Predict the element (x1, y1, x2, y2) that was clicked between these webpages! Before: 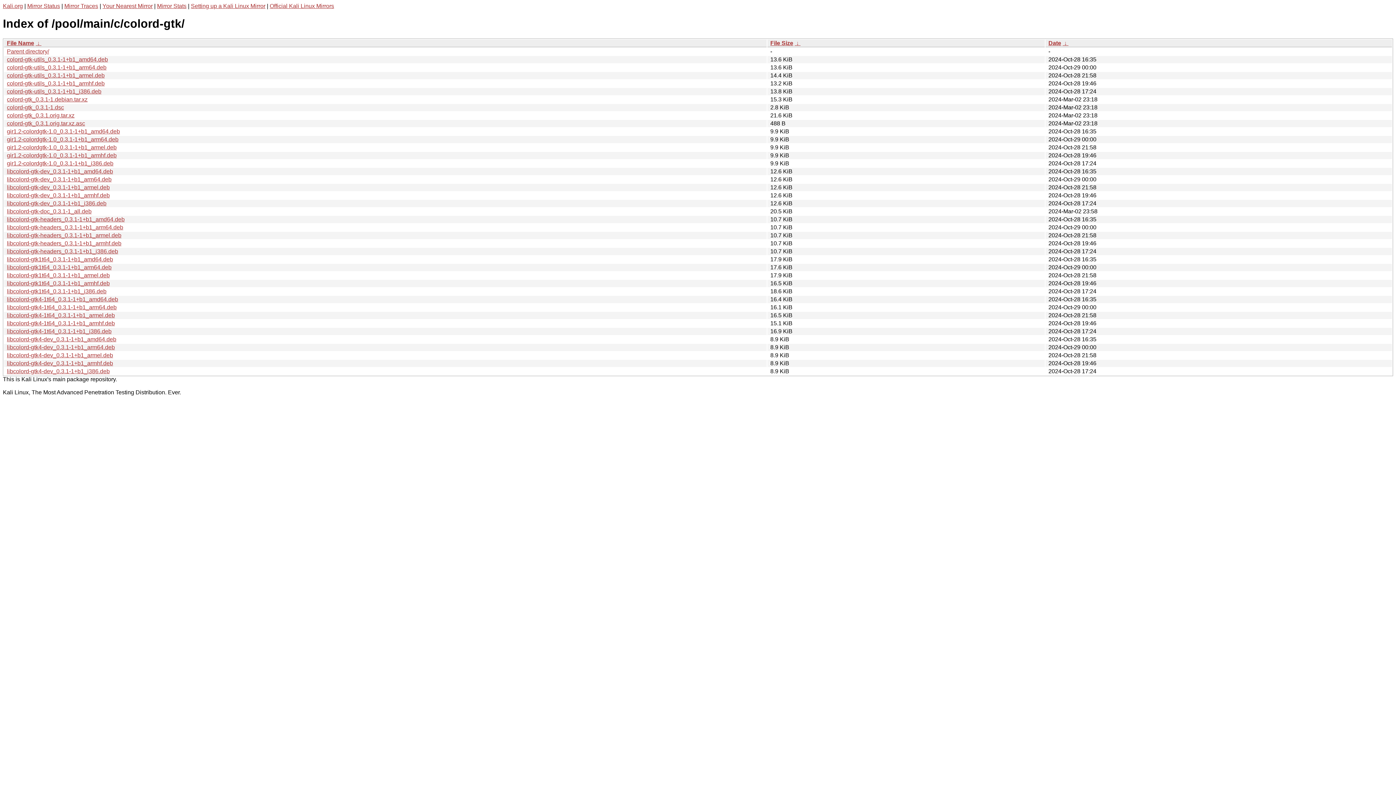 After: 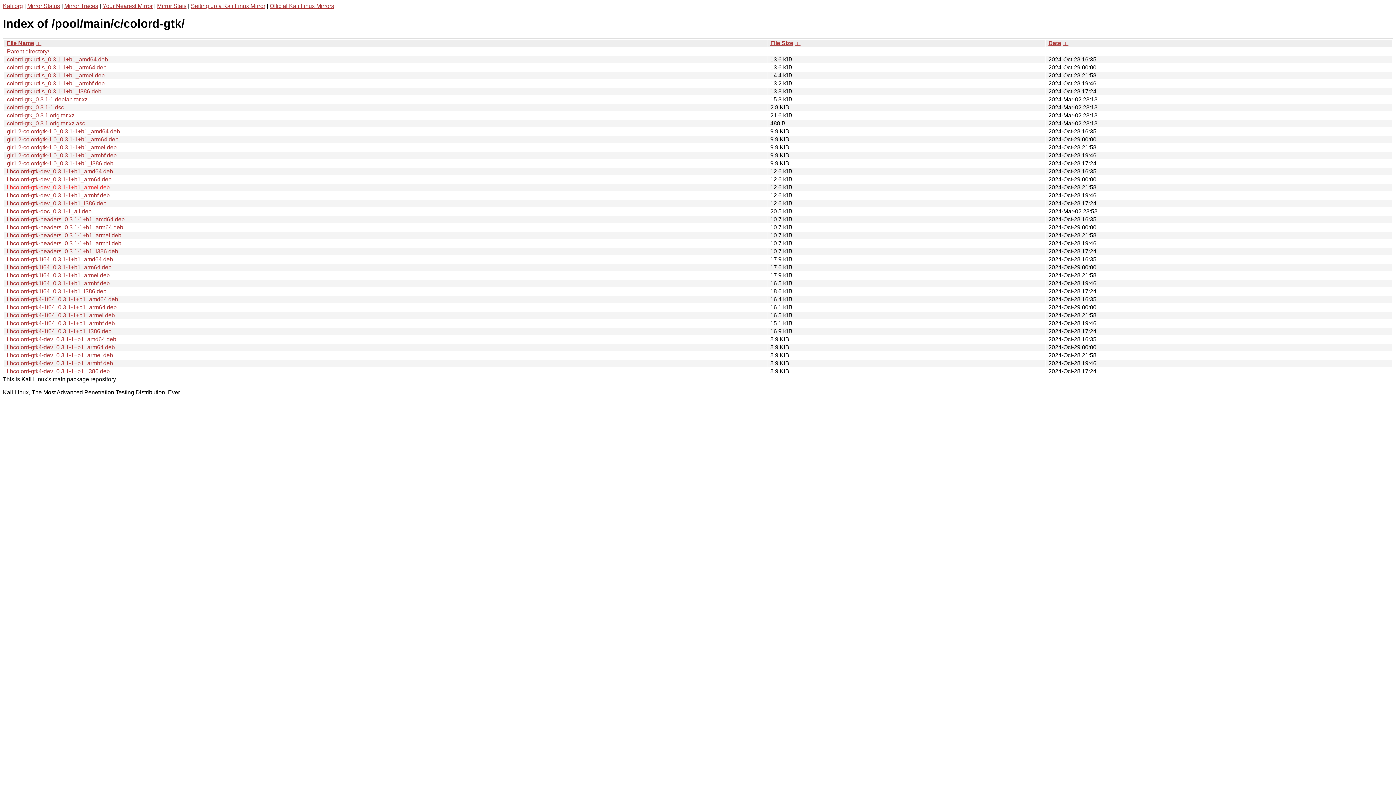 Action: bbox: (6, 184, 109, 190) label: libcolord-gtk-dev_0.3.1-1+b1_armel.deb